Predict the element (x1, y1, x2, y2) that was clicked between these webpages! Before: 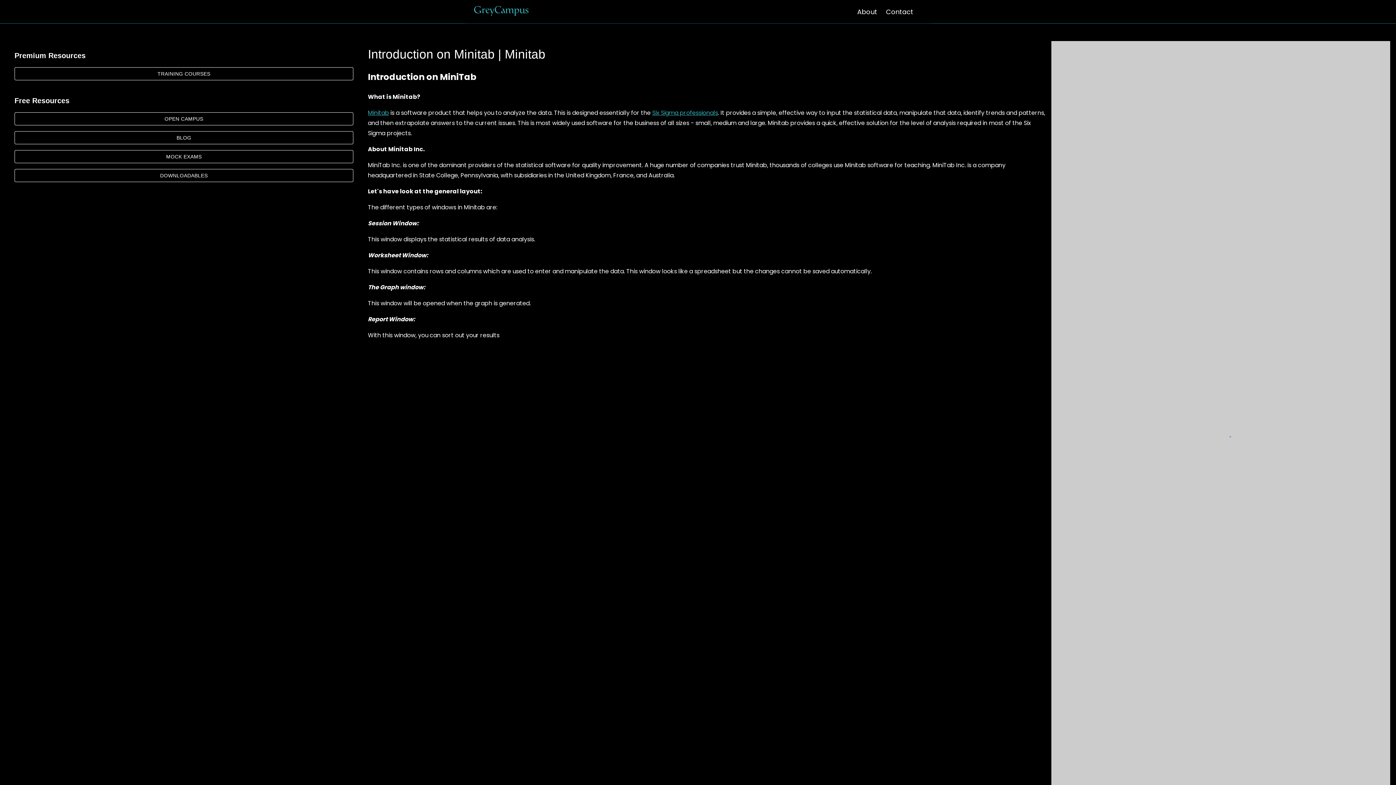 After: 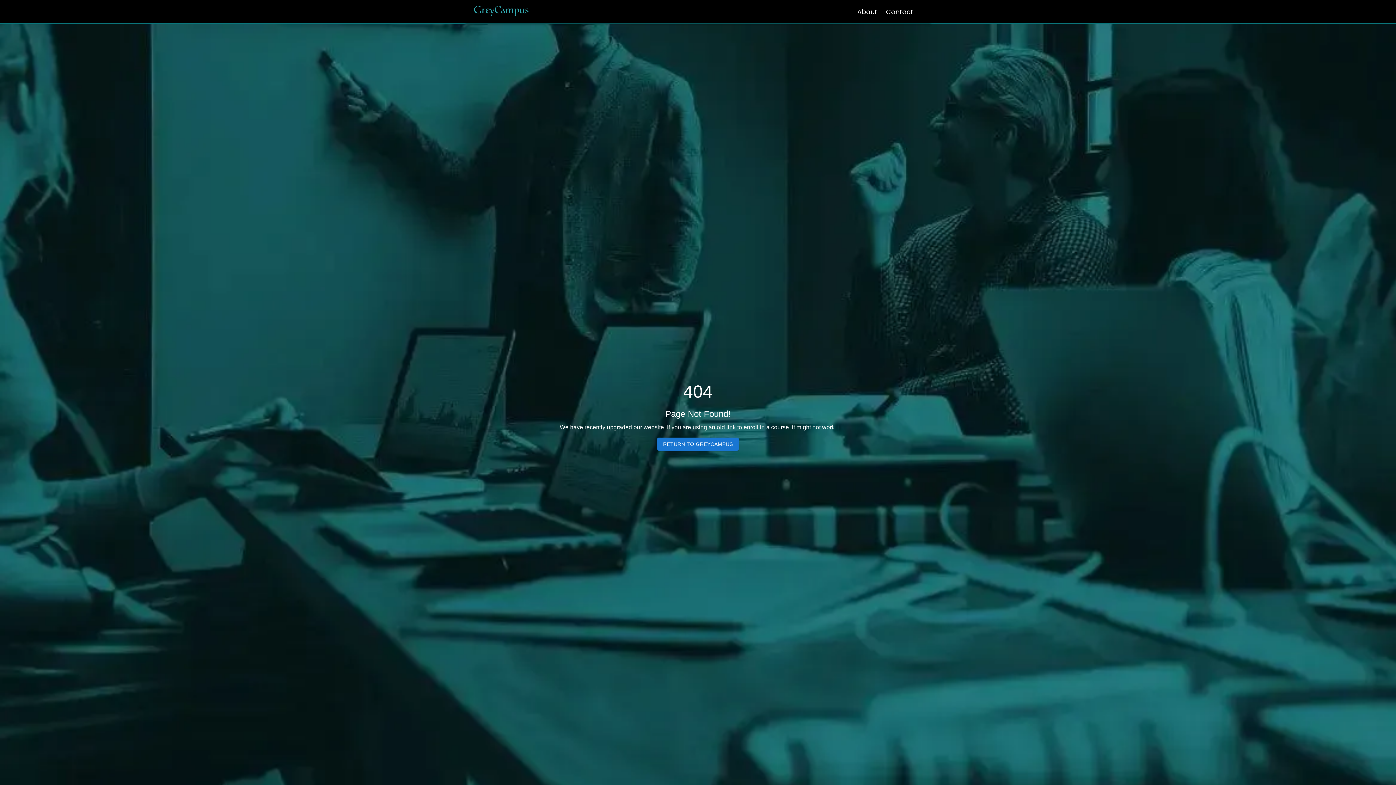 Action: bbox: (14, 169, 353, 182) label: DOWNLOADABLES